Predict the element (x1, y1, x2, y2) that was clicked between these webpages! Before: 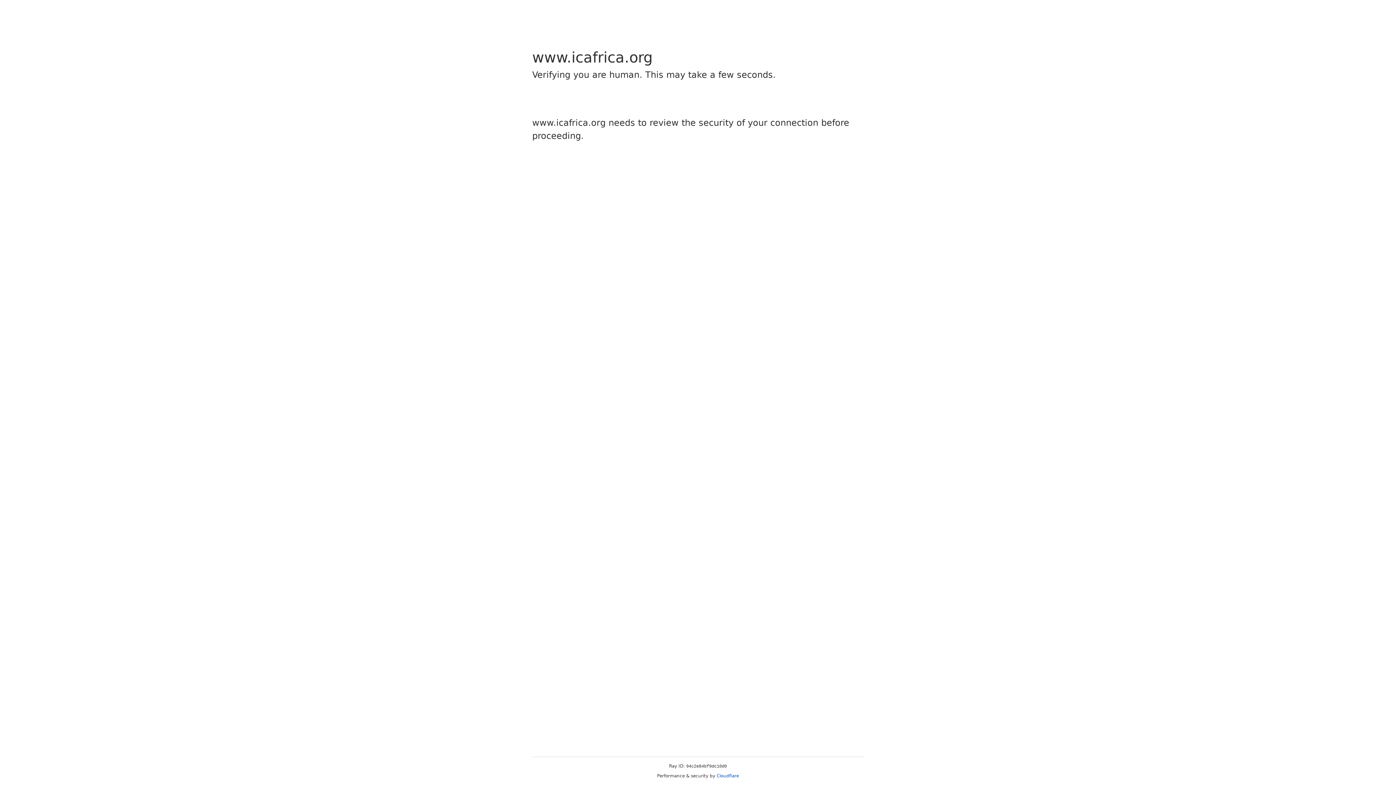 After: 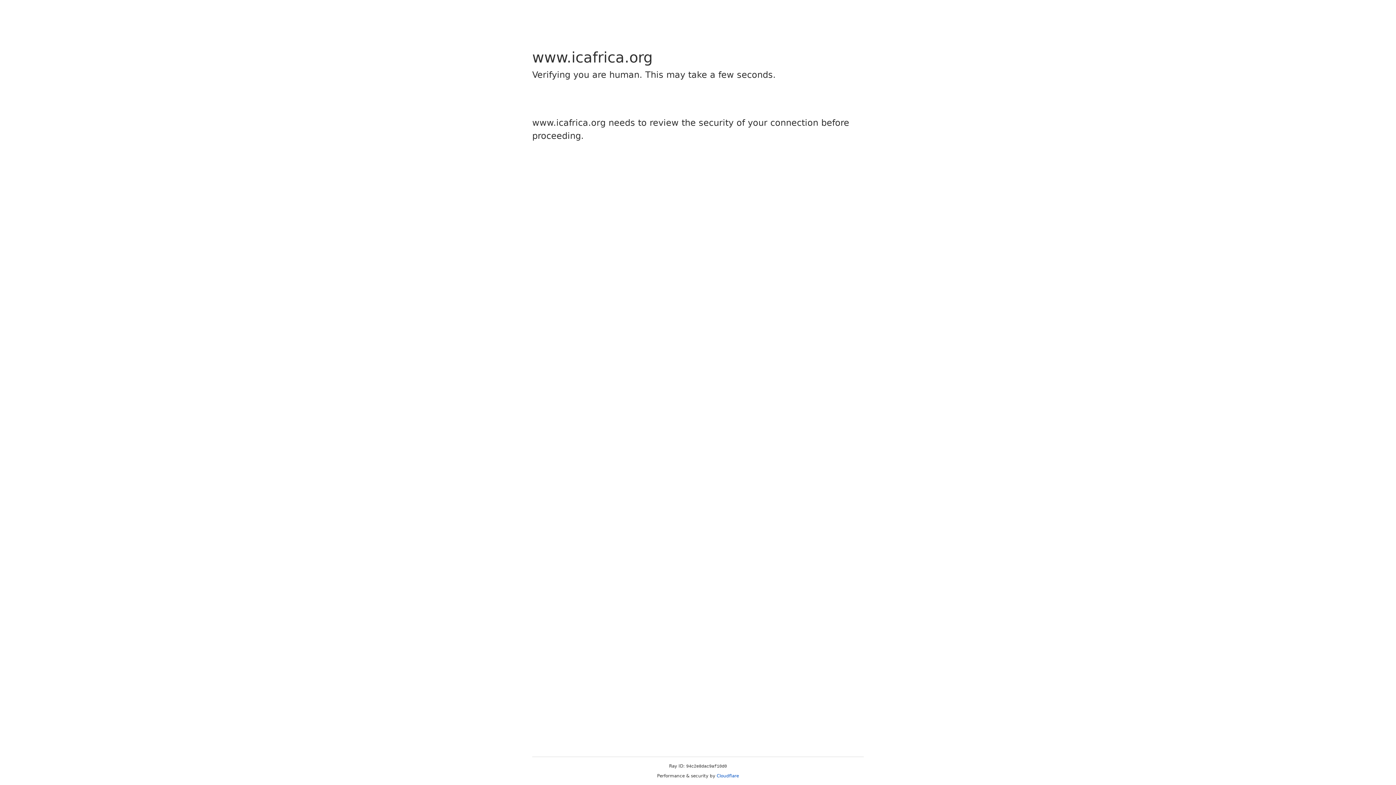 Action: label: Cloudflare bbox: (716, 773, 739, 778)